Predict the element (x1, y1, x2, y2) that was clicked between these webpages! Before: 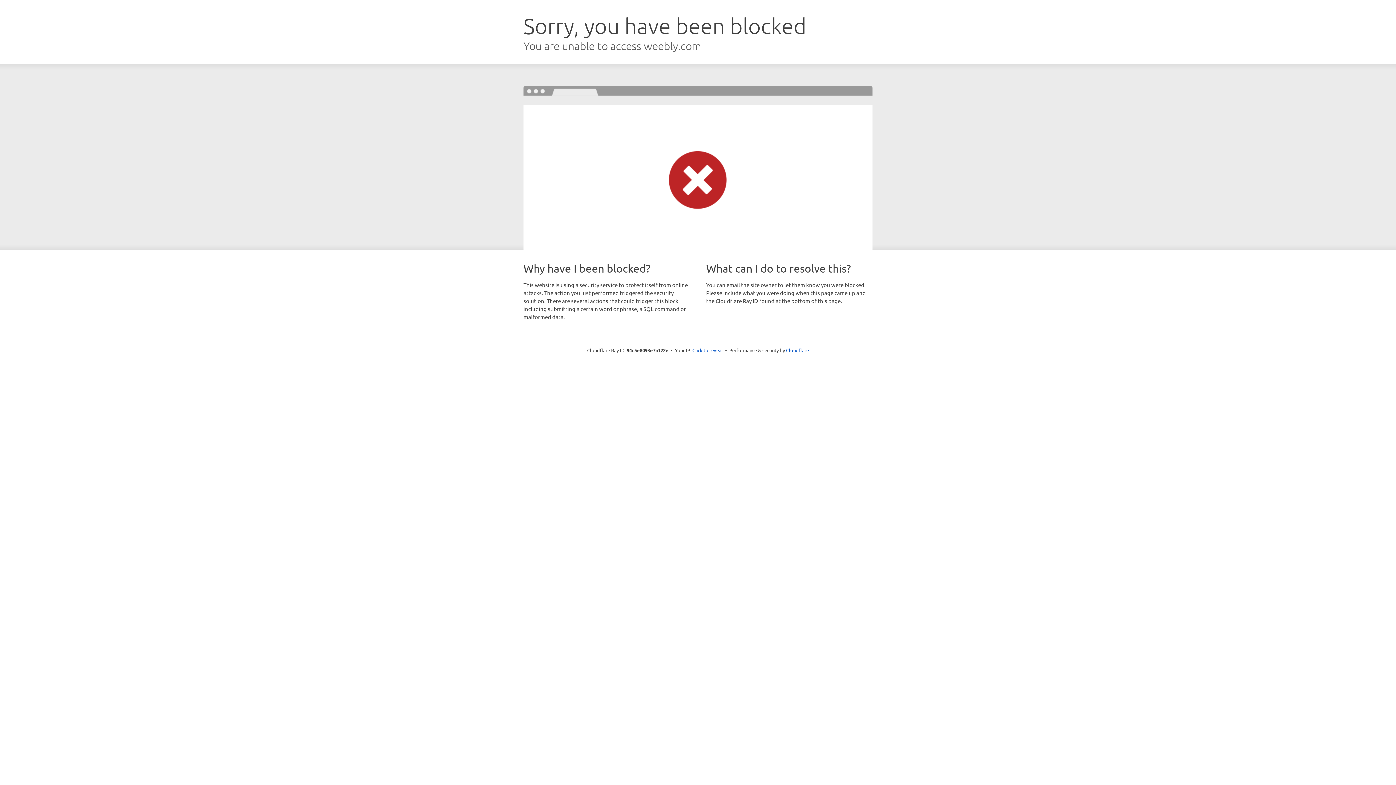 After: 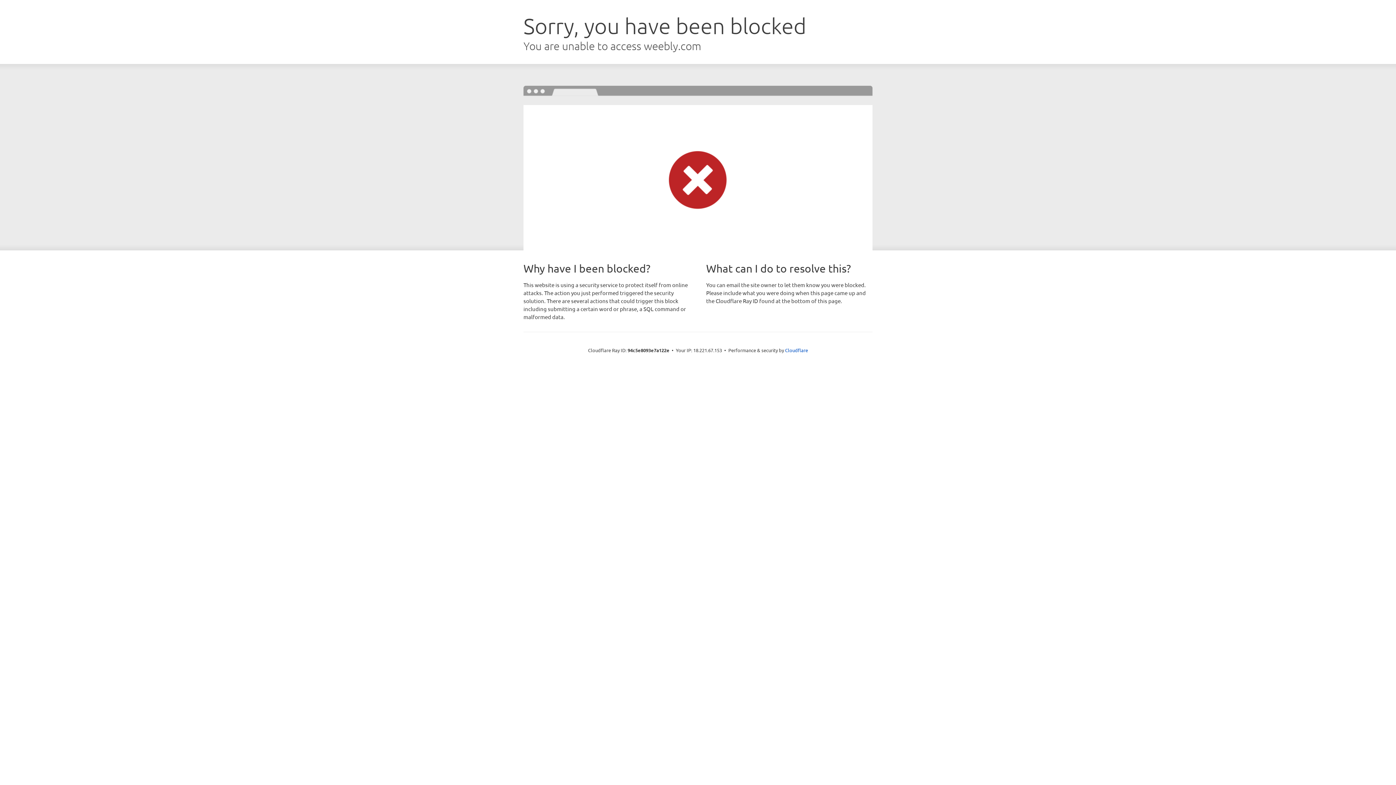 Action: label: Click to reveal bbox: (692, 346, 723, 353)